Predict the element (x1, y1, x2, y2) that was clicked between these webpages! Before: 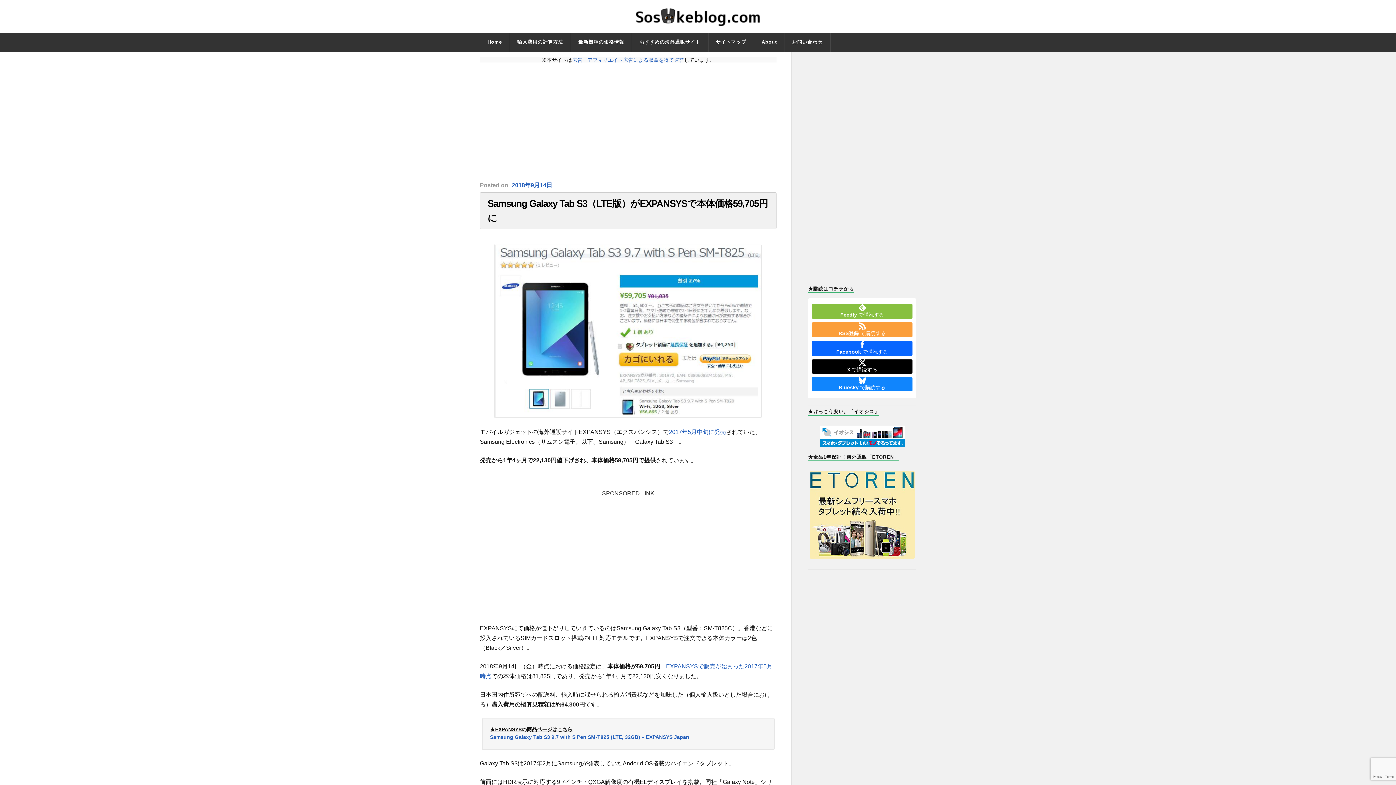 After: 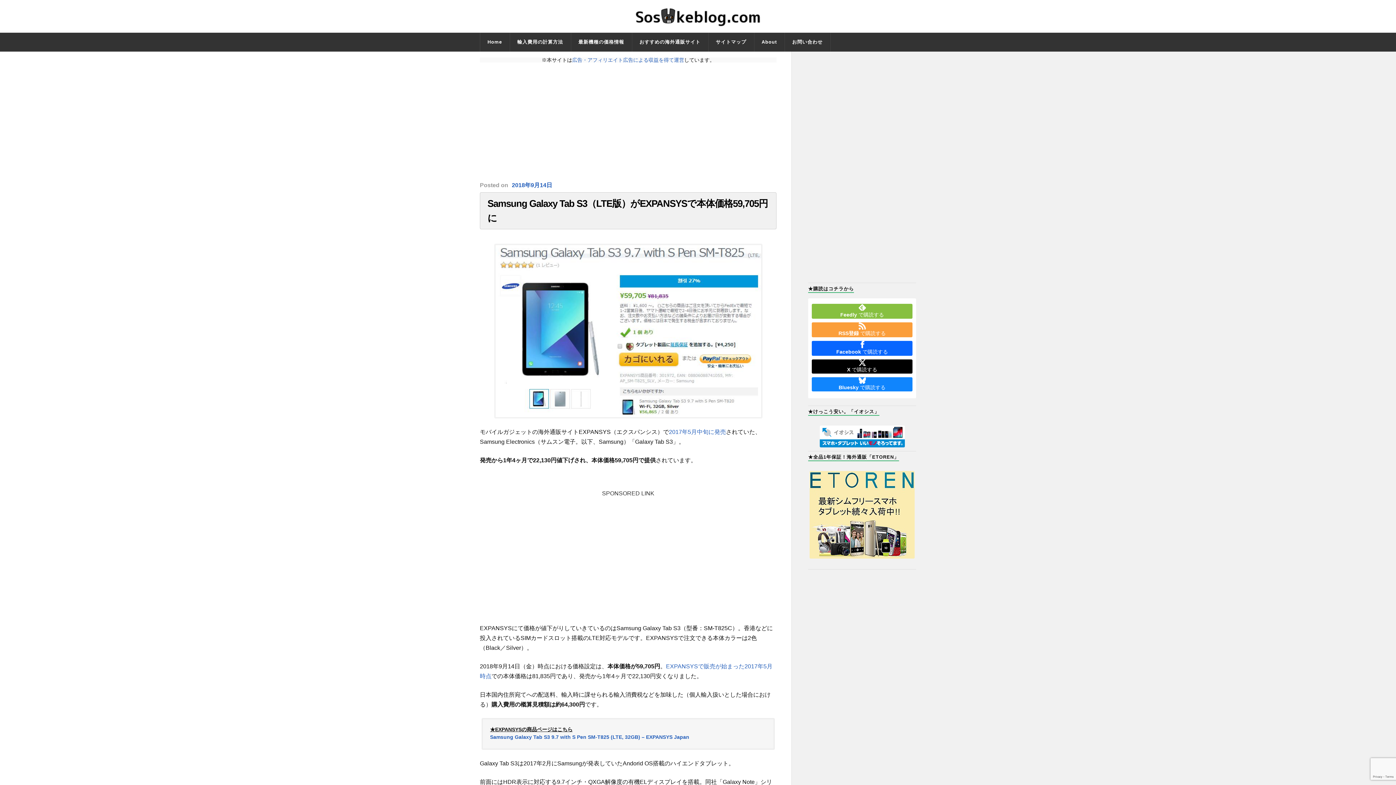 Action: bbox: (509, 180, 554, 190) label: 2018年9月14日